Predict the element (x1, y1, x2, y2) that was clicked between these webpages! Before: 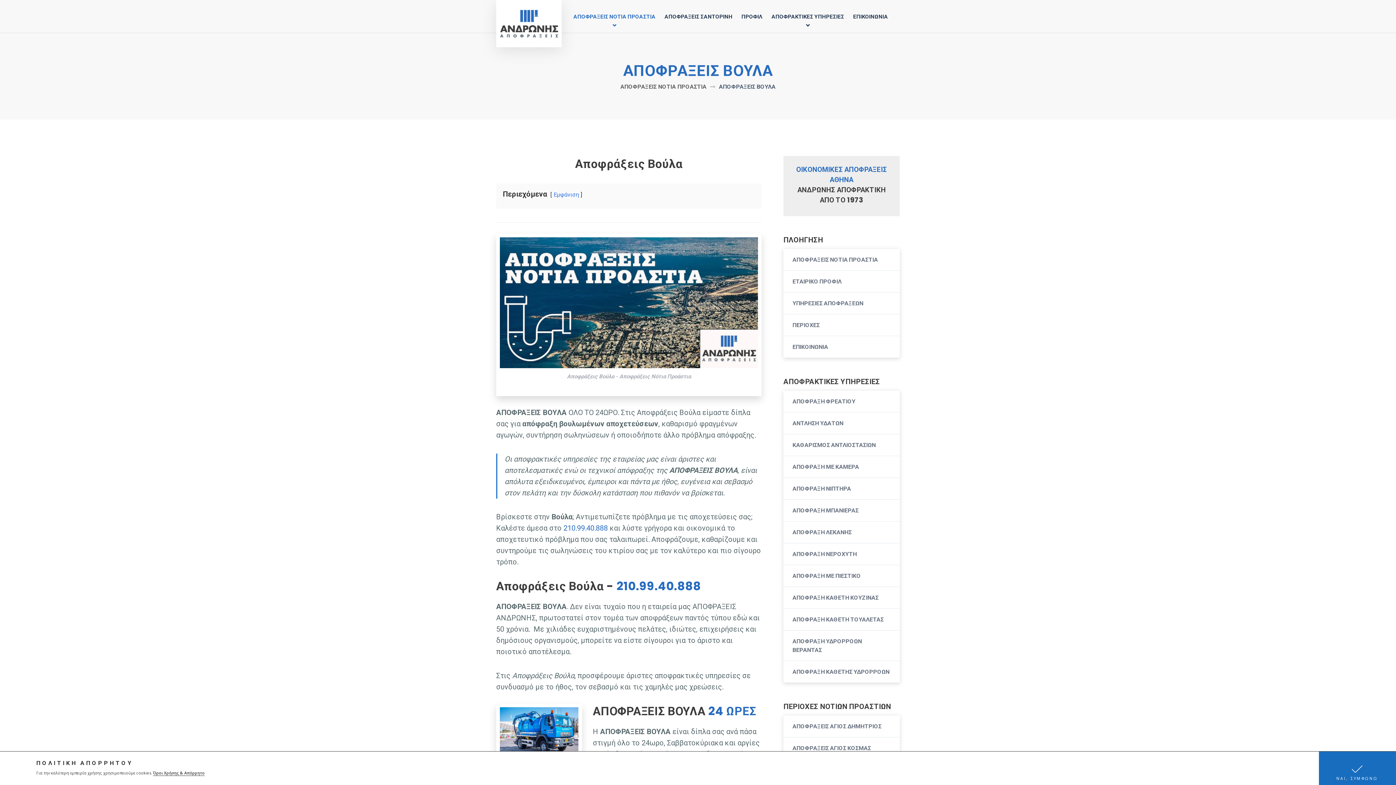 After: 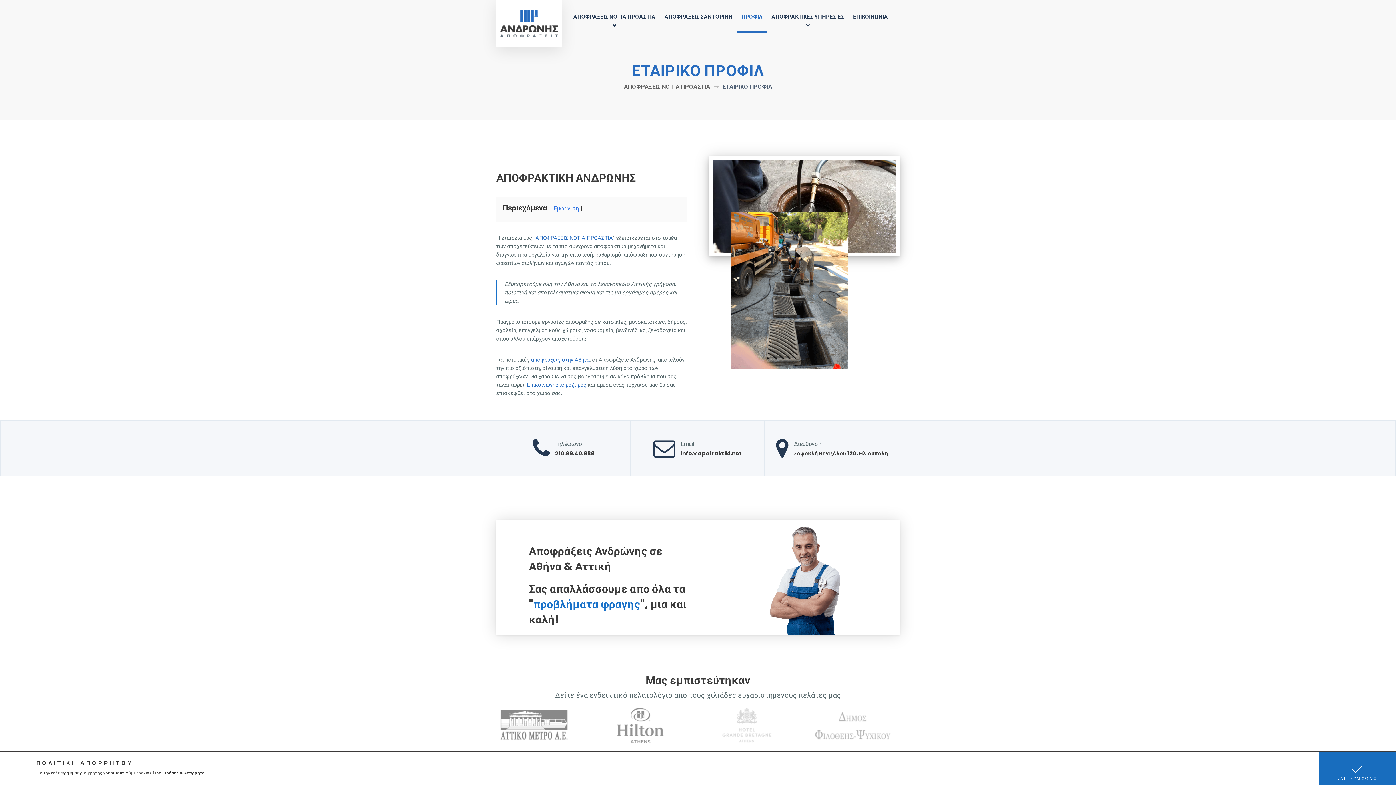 Action: label: ΠΡΟΦΙΛ bbox: (737, 0, 767, 32)